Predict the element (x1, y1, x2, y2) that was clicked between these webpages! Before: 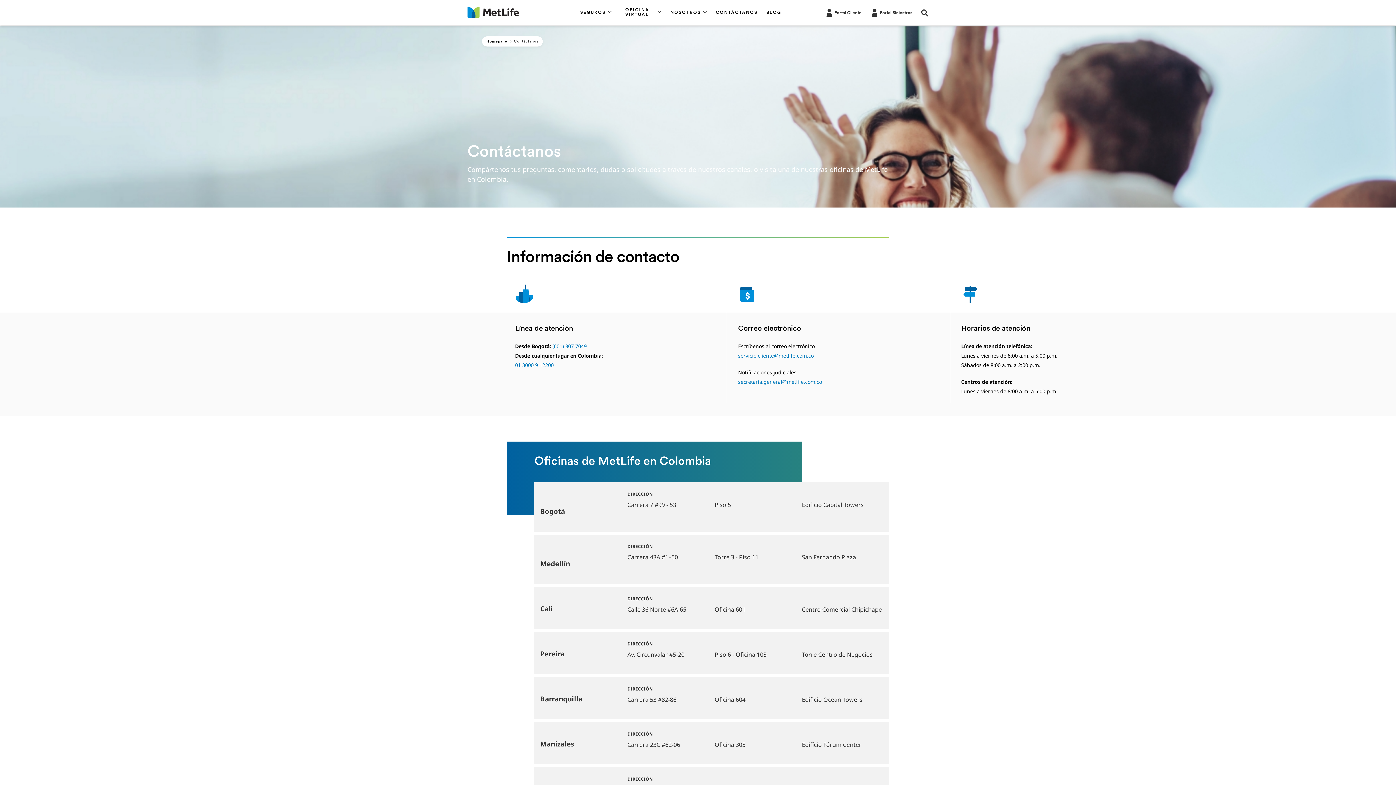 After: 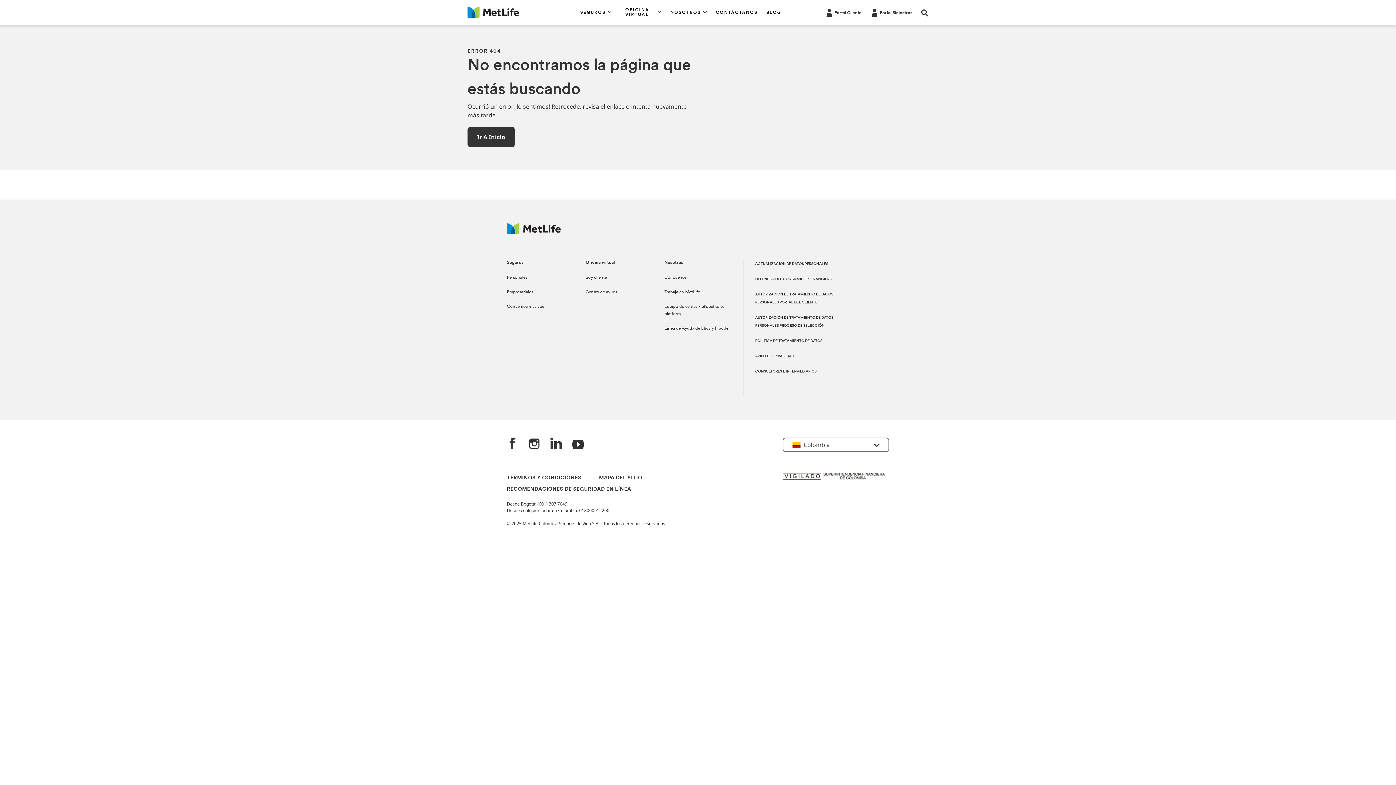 Action: label: (601) 307 7049 bbox: (552, 342, 586, 349)